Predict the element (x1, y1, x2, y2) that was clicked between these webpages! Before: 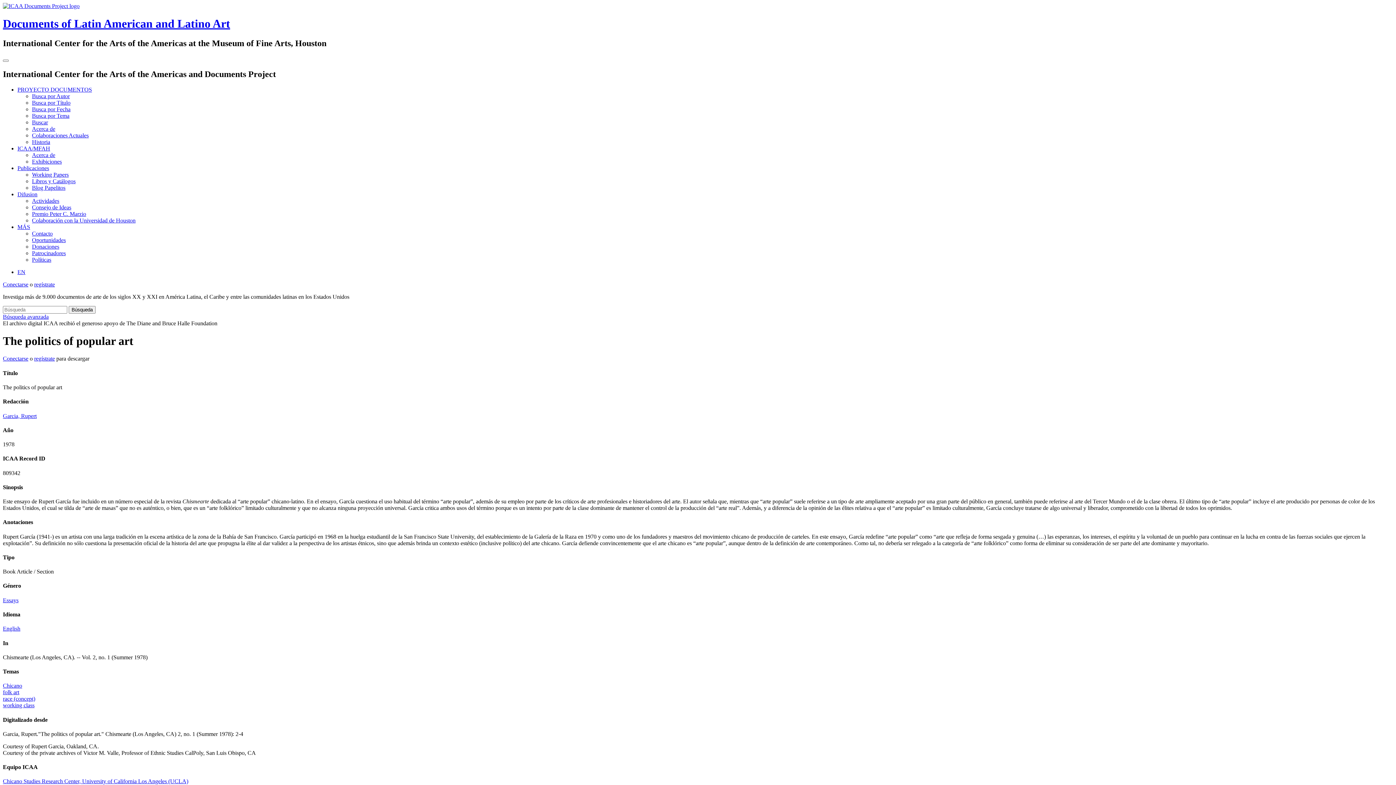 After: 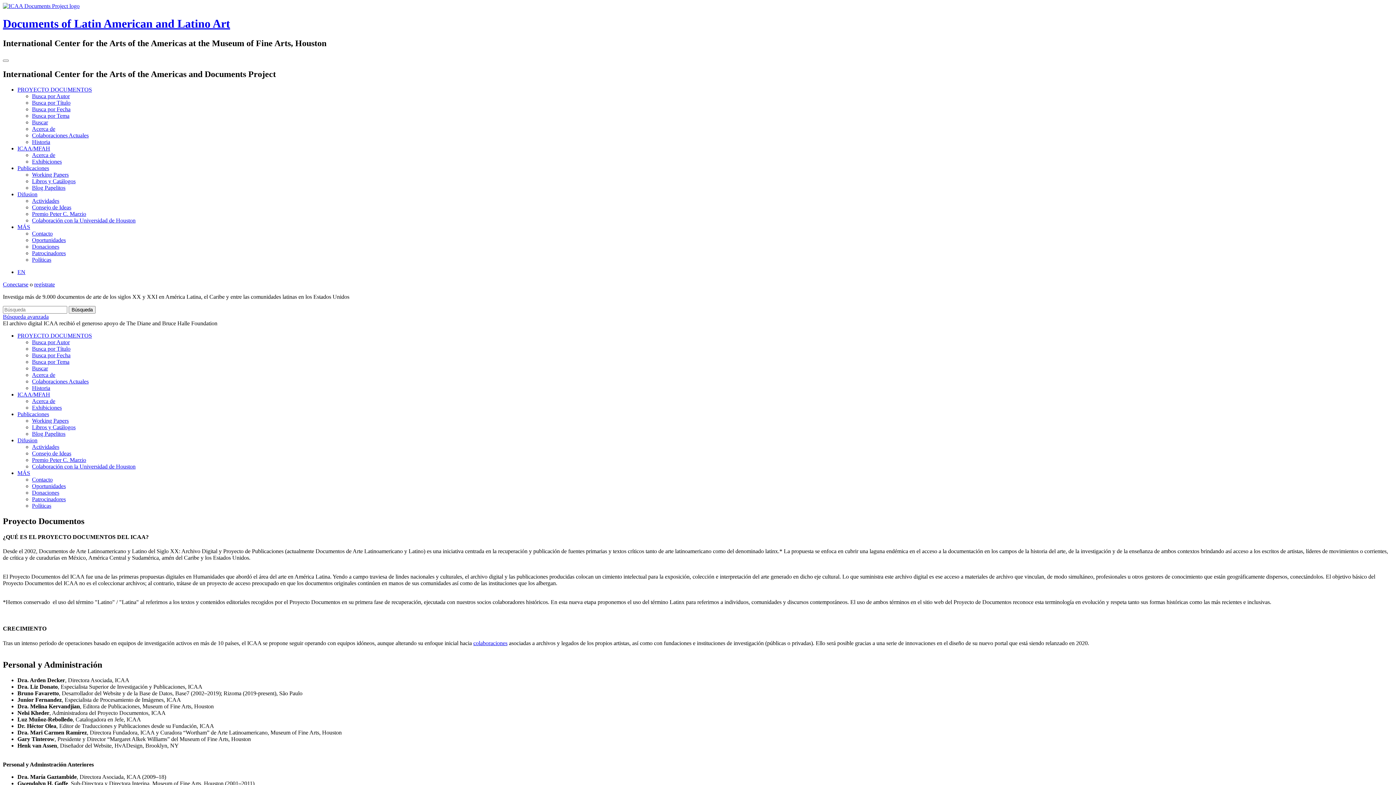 Action: label: Acerca de bbox: (32, 125, 55, 131)